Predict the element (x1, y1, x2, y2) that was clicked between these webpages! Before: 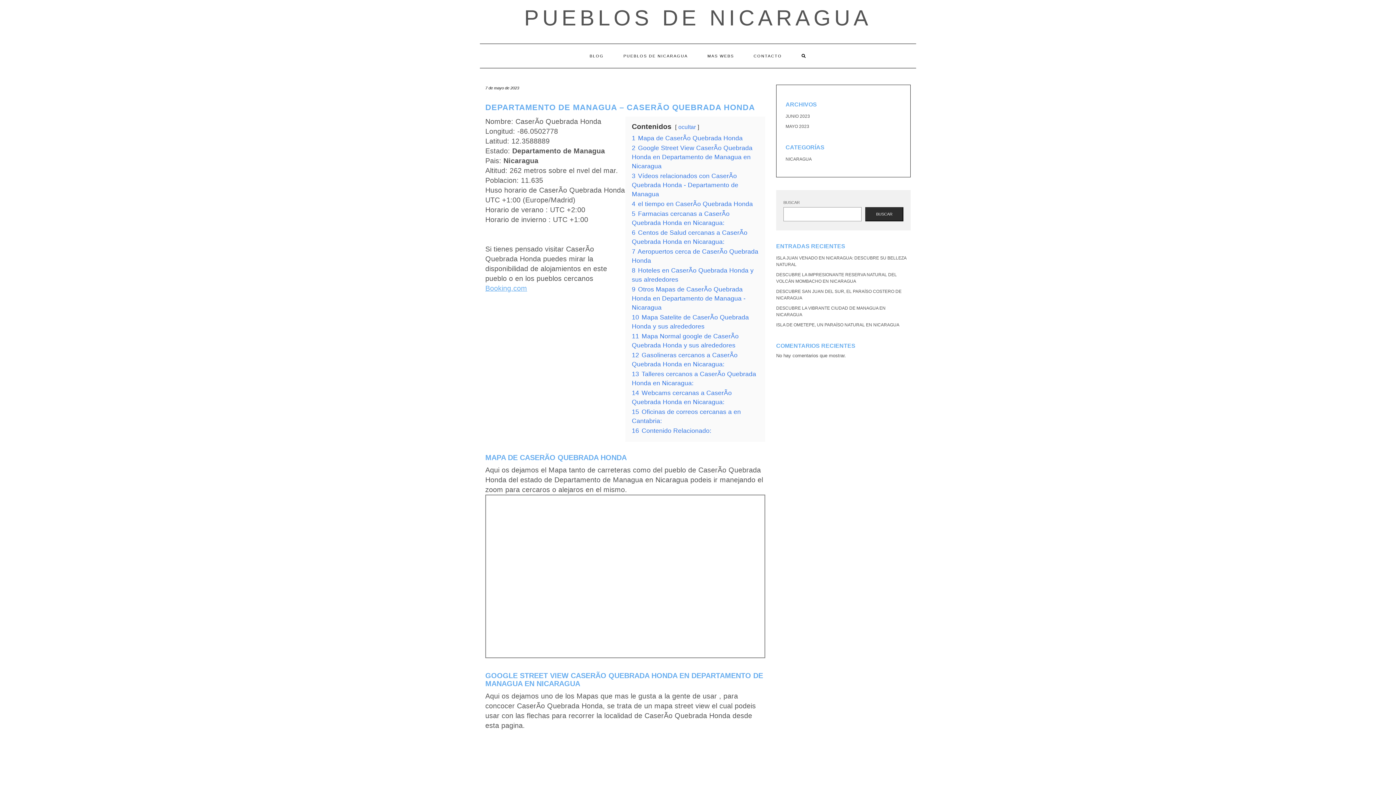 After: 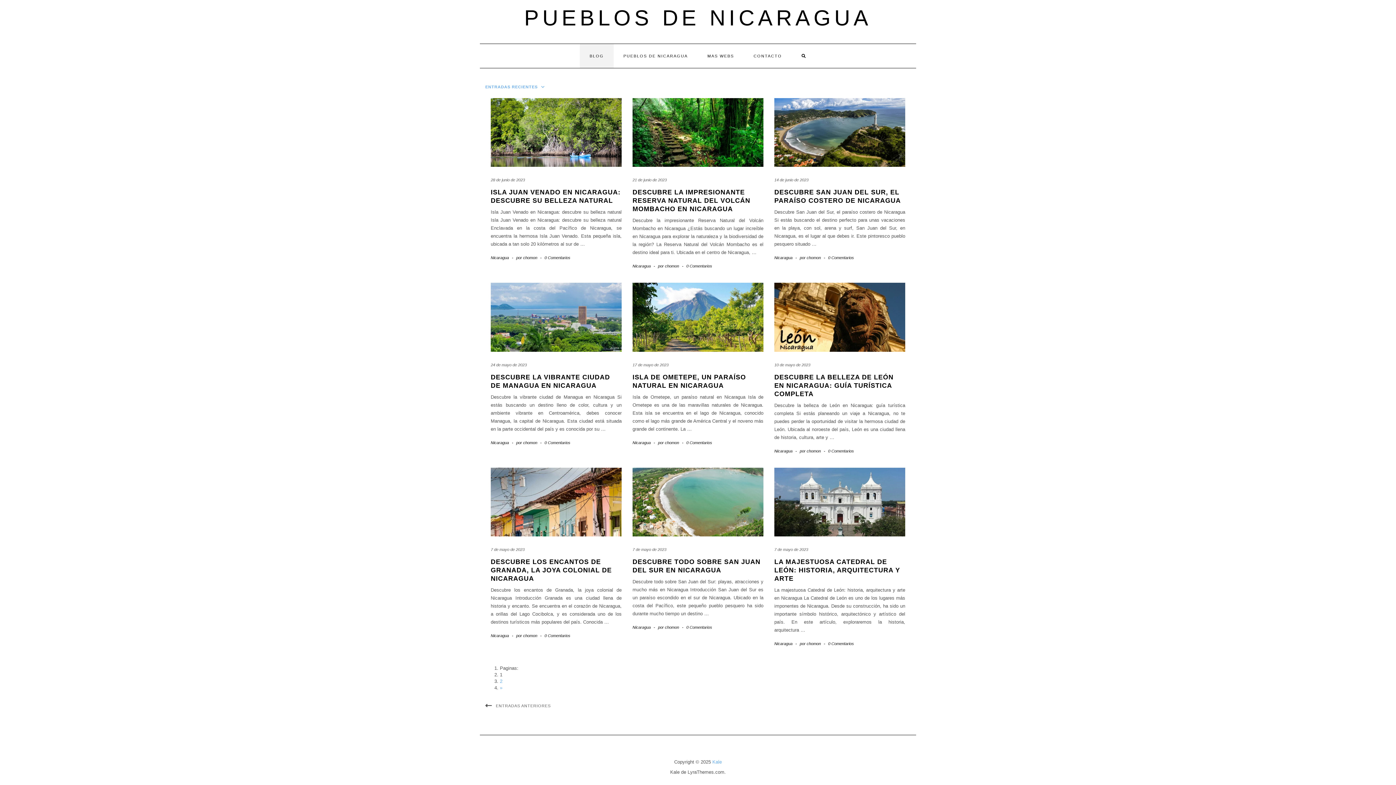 Action: label: BLOG bbox: (580, 44, 613, 68)